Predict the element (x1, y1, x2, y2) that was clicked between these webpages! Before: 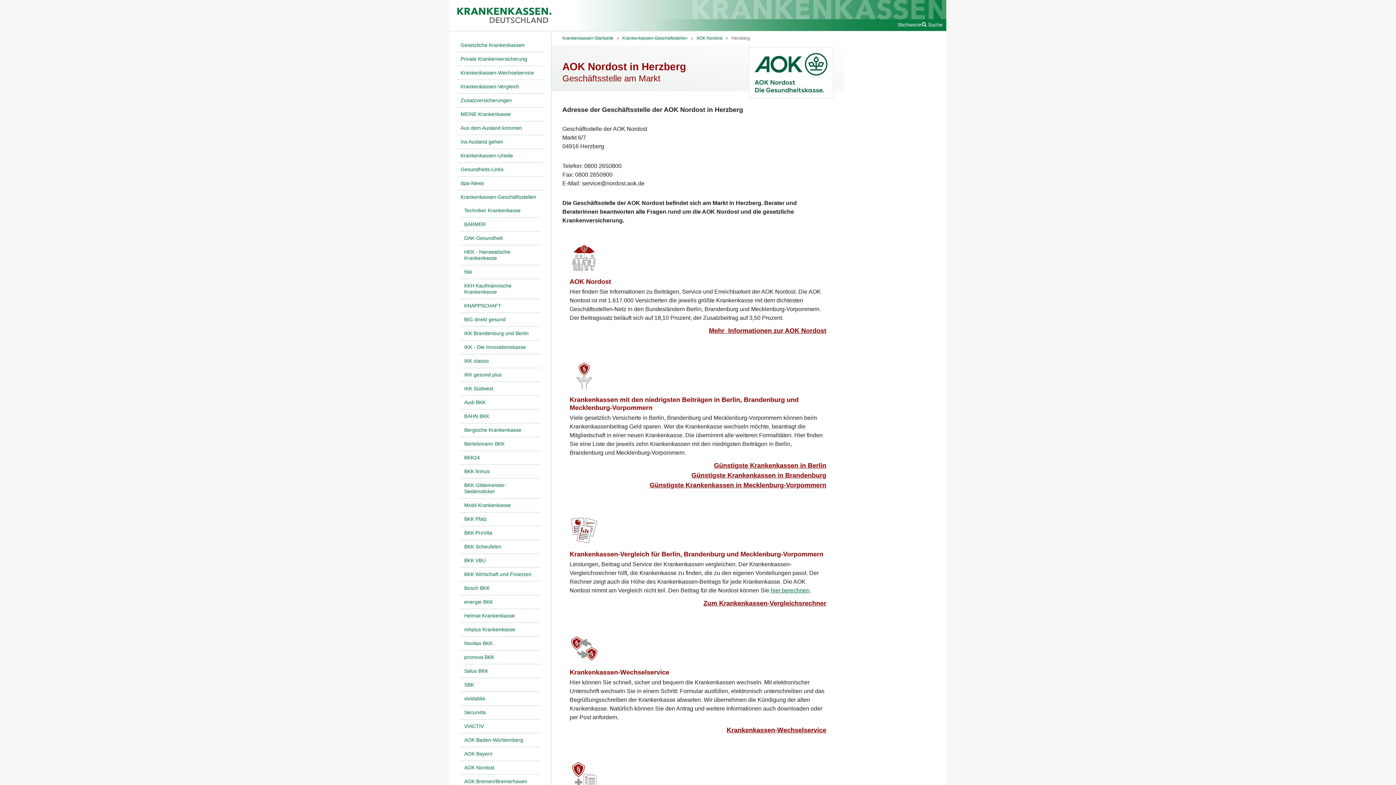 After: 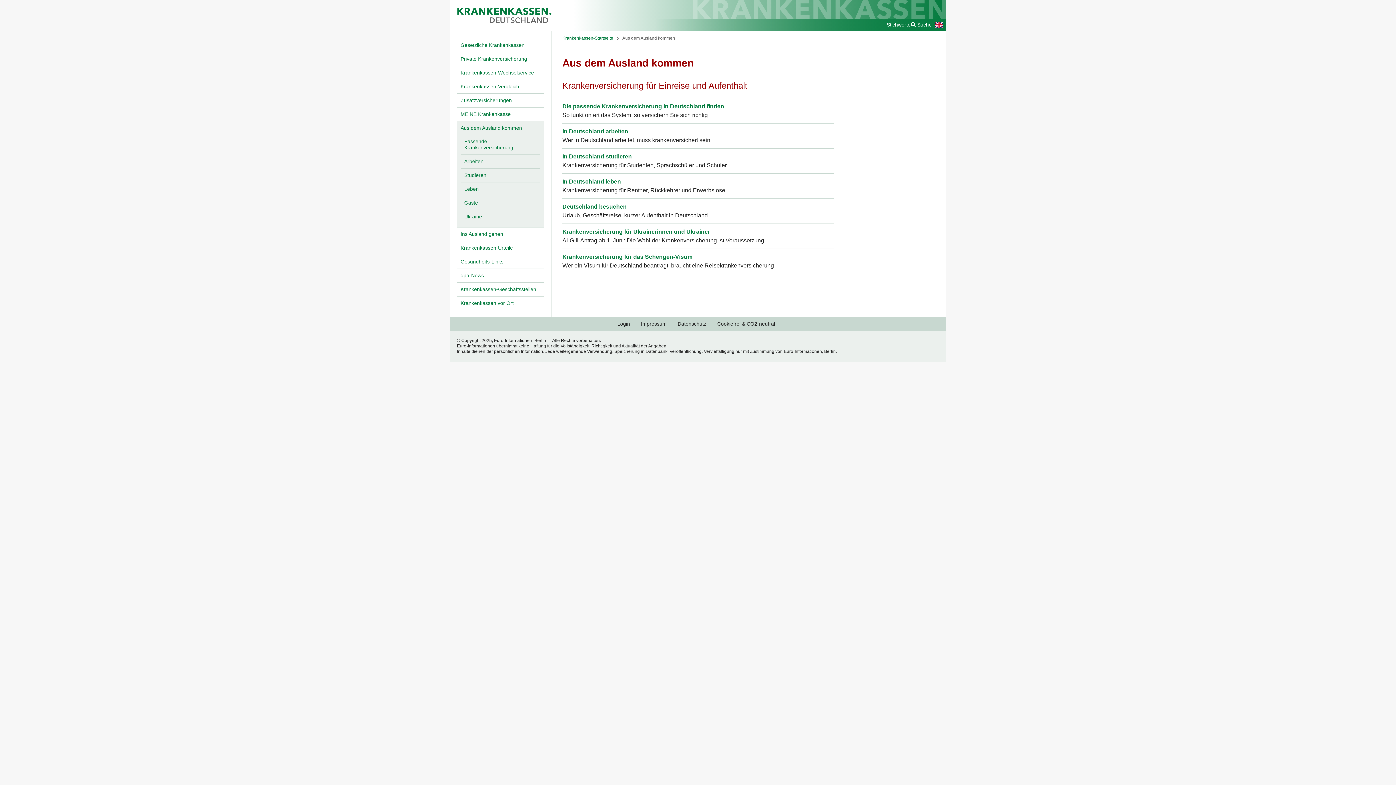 Action: bbox: (457, 121, 544, 134) label: Aus dem Ausland kommen